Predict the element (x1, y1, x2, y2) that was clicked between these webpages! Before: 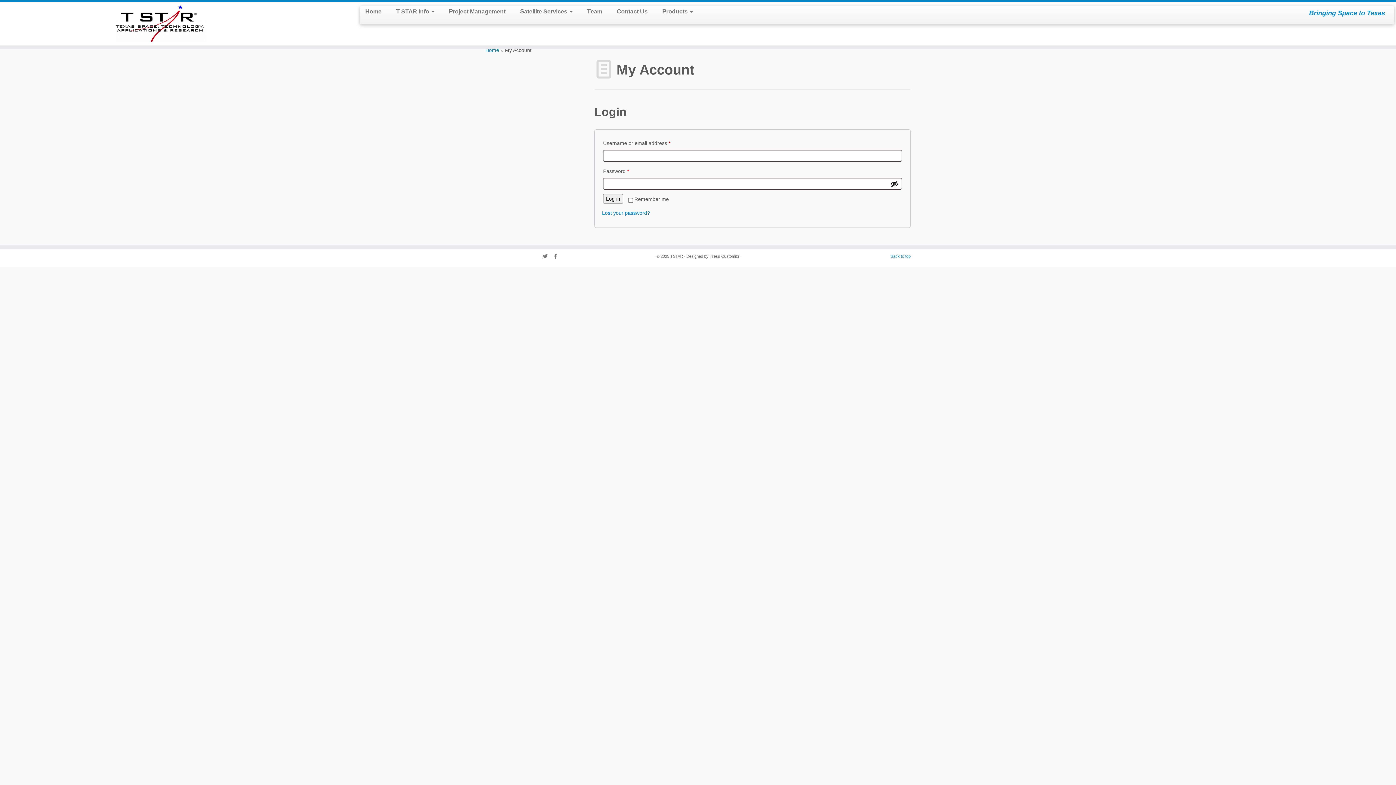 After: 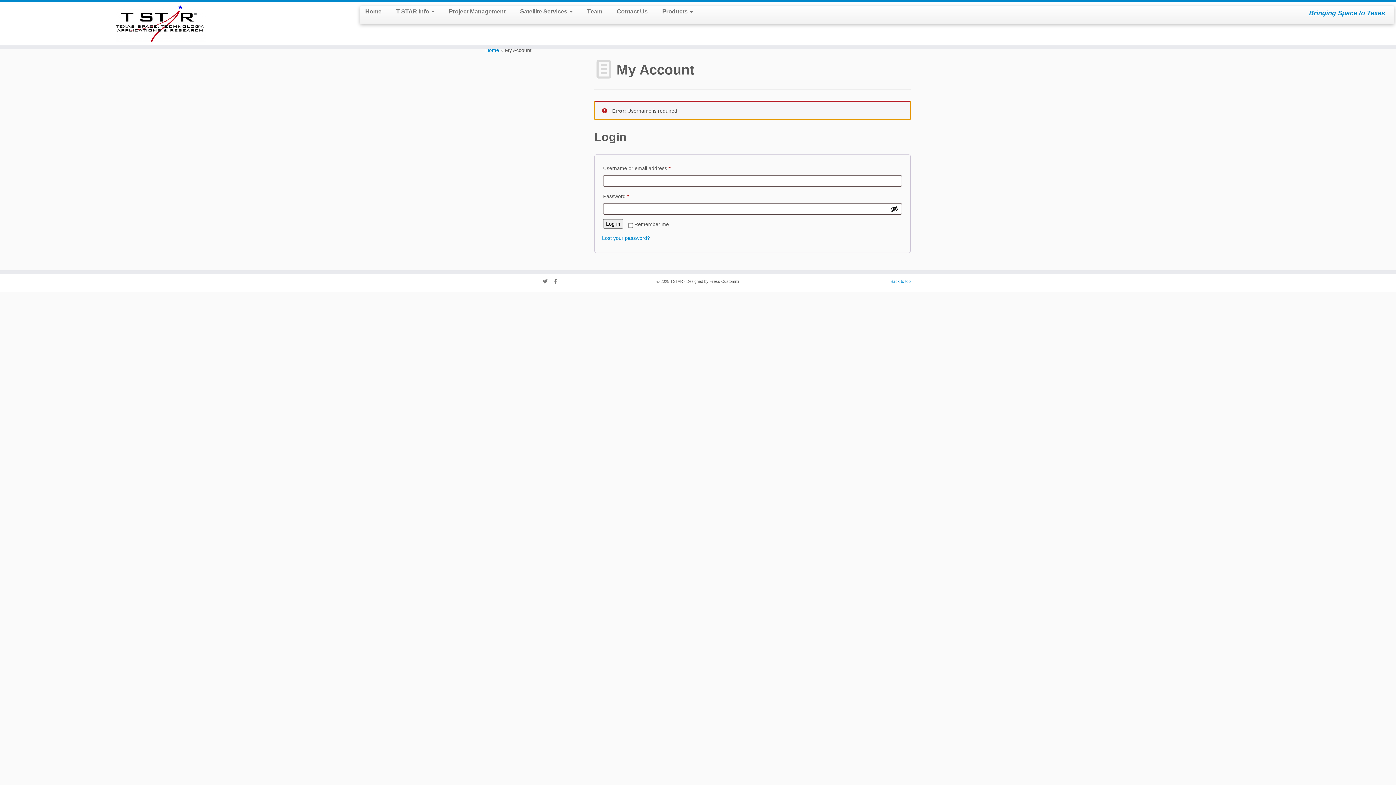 Action: label: Log in bbox: (603, 194, 623, 203)